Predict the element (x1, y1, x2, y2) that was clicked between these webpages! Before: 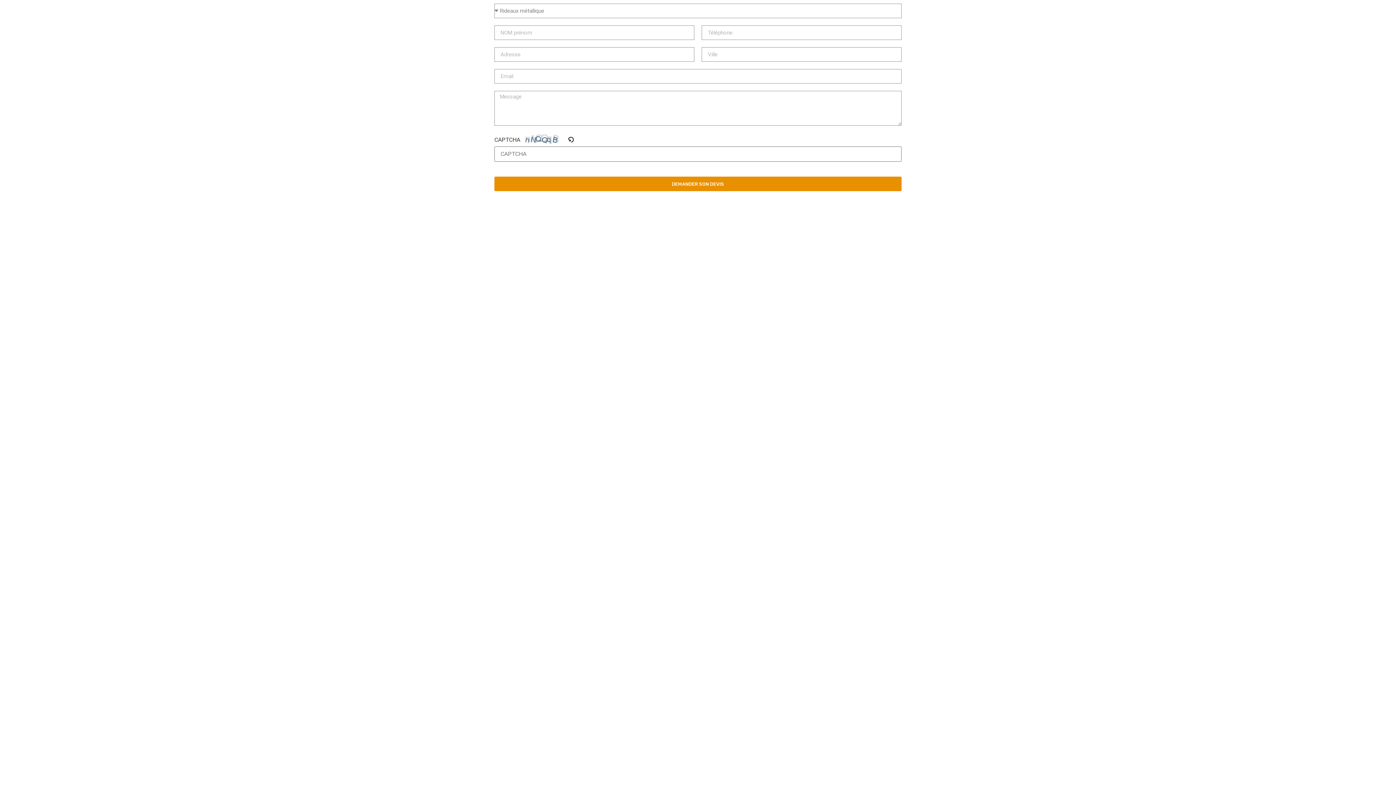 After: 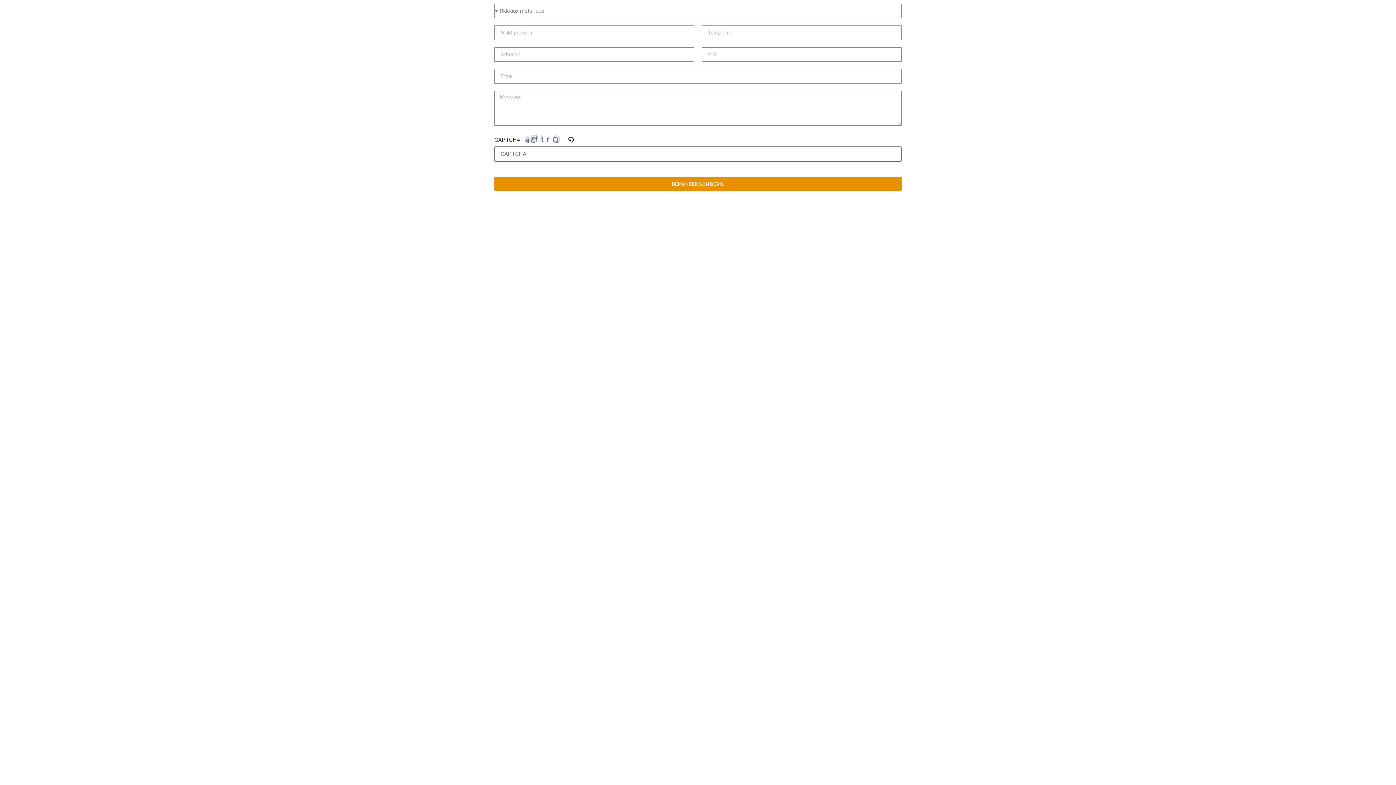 Action: bbox: (568, 136, 573, 143)